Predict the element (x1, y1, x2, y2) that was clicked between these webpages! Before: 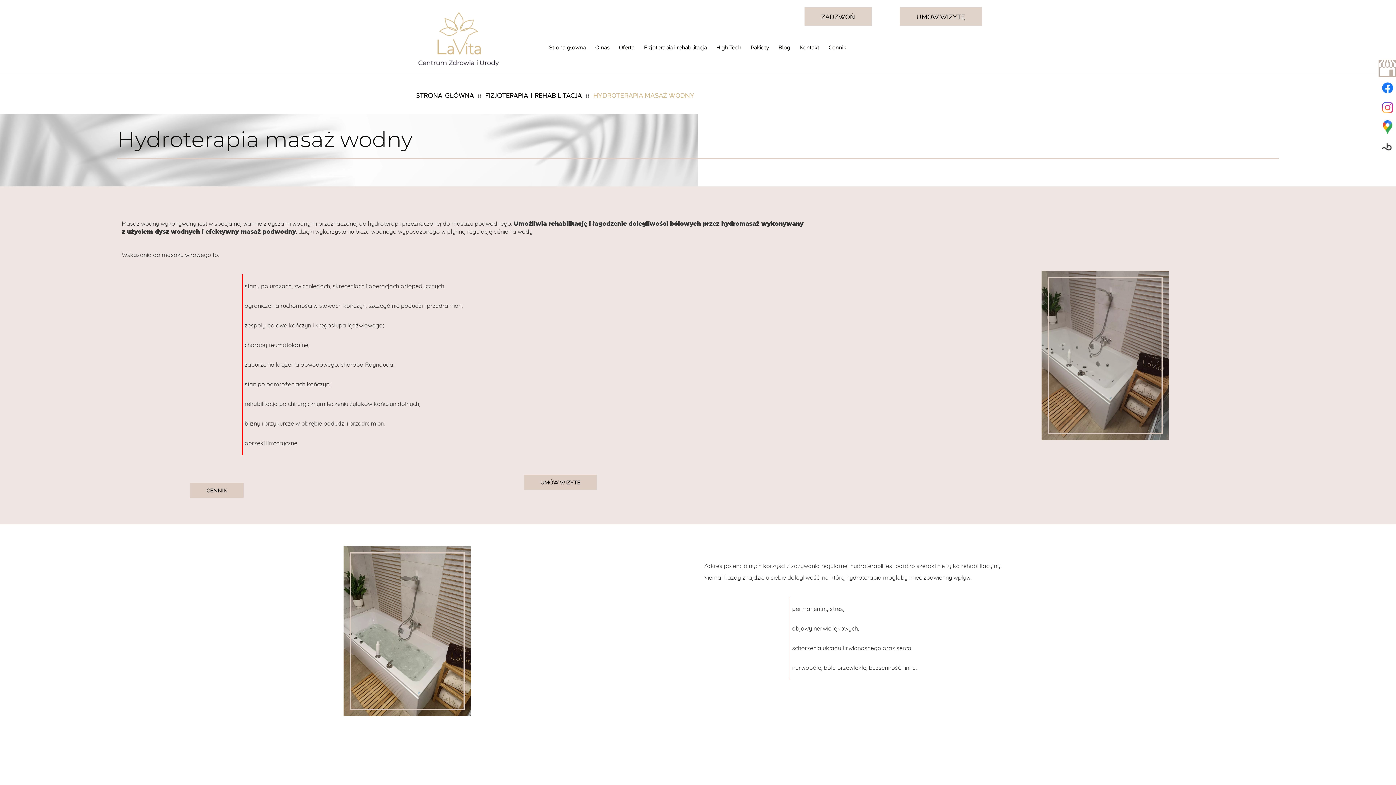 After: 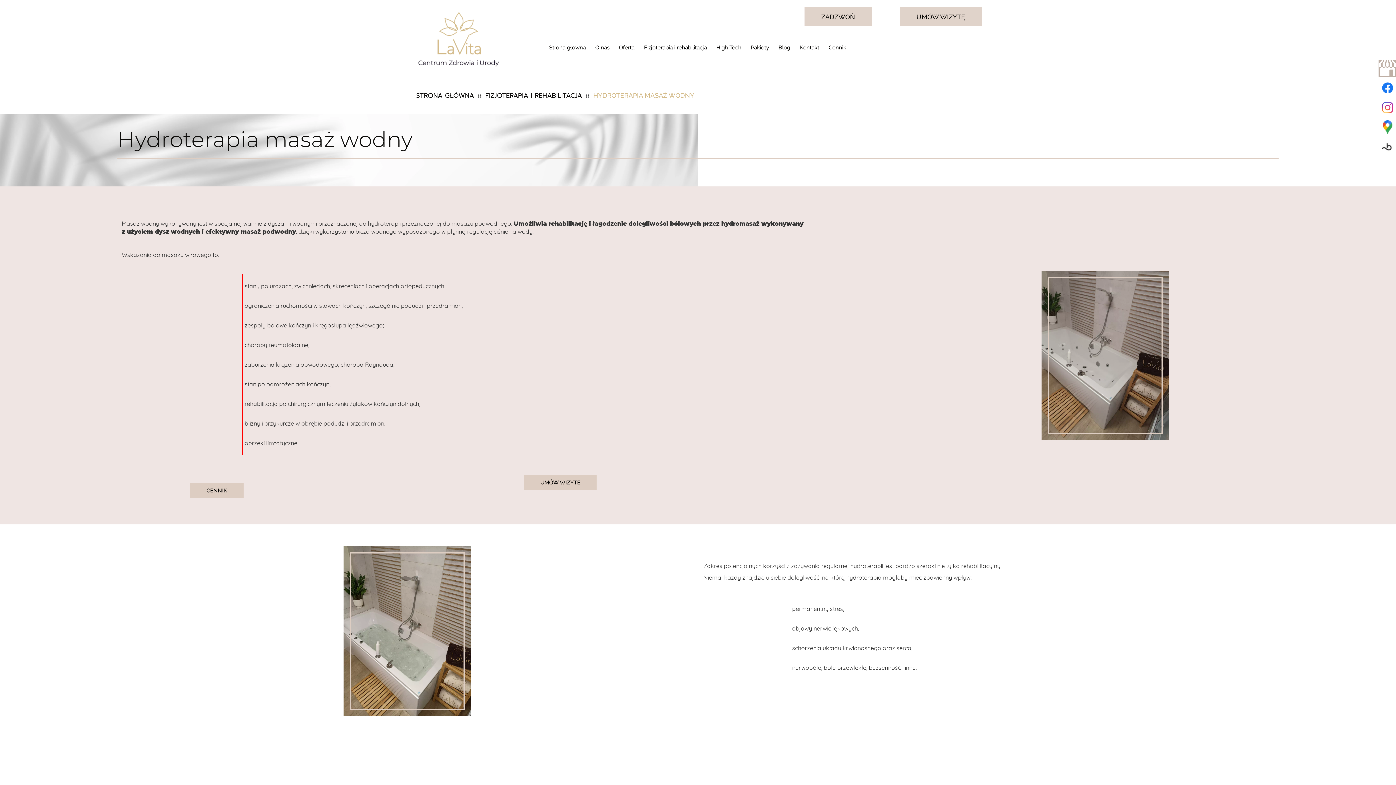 Action: bbox: (1378, 138, 1396, 155)